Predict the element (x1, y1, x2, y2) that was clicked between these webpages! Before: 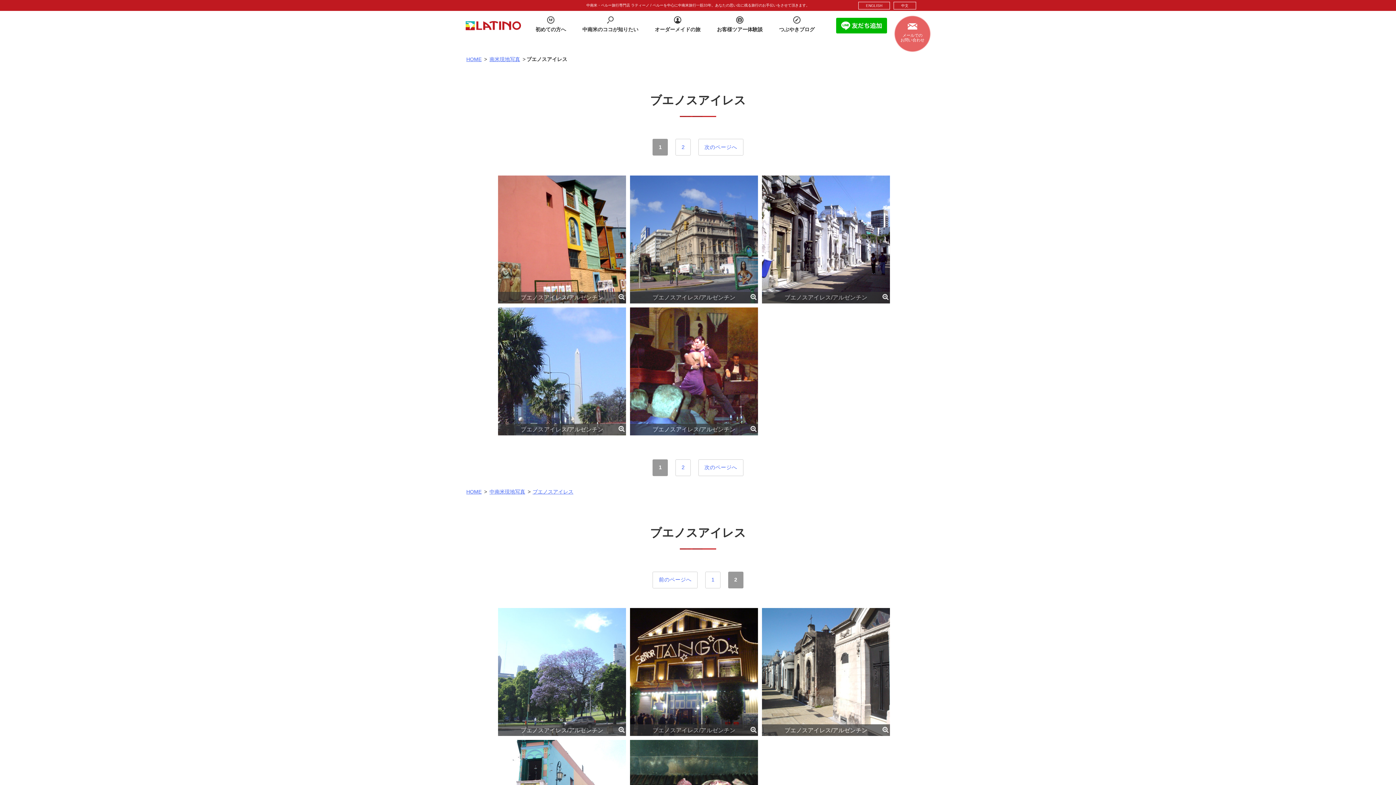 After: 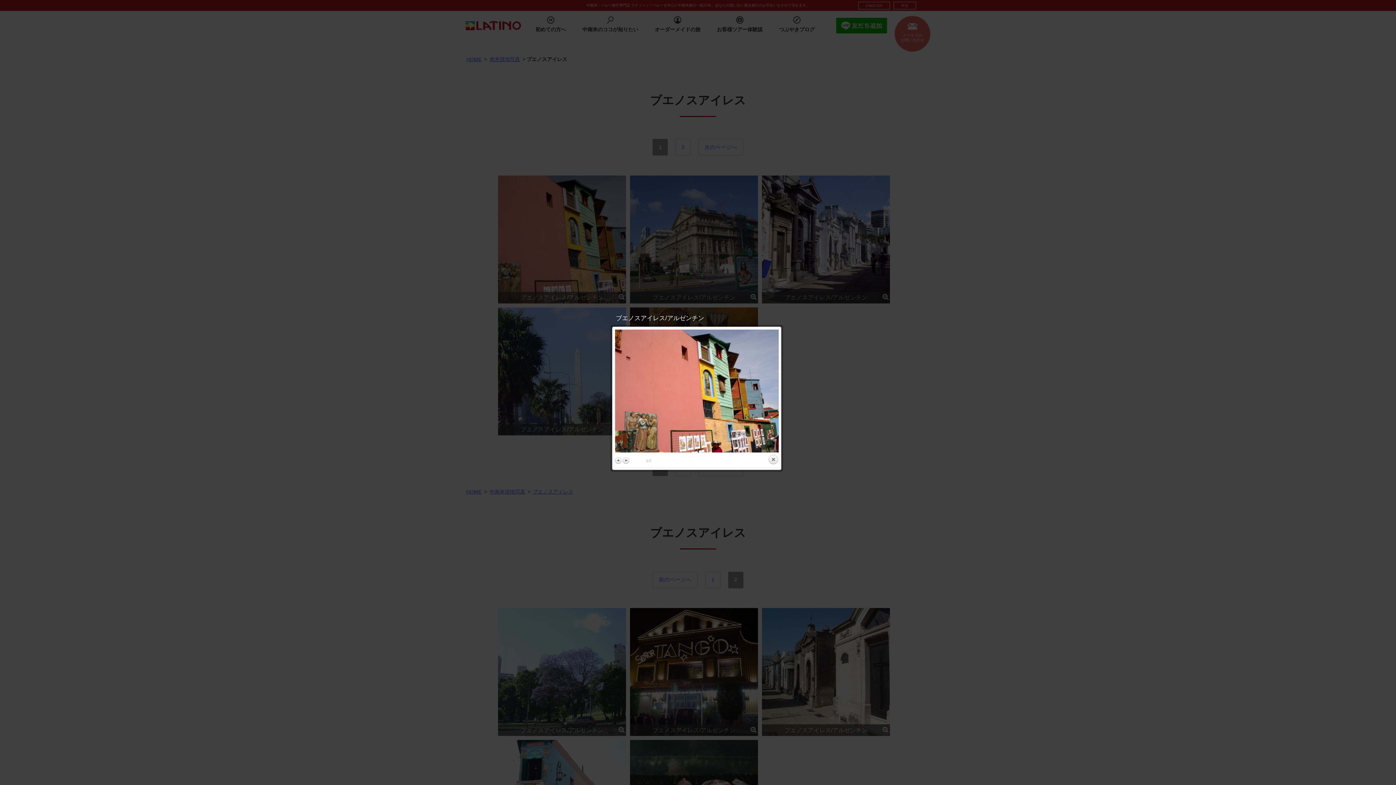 Action: label: ブエノスアイレス/アルゼンチン bbox: (498, 175, 626, 303)